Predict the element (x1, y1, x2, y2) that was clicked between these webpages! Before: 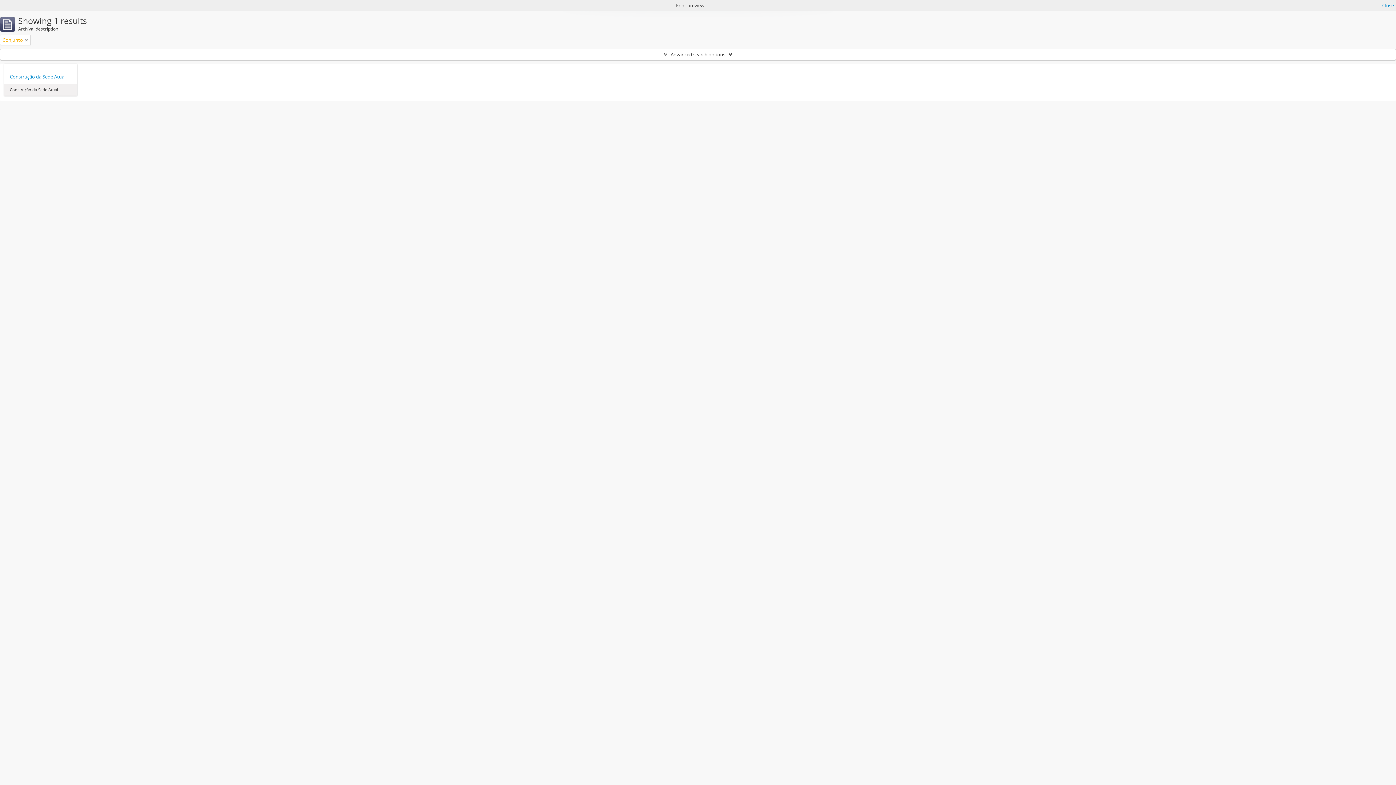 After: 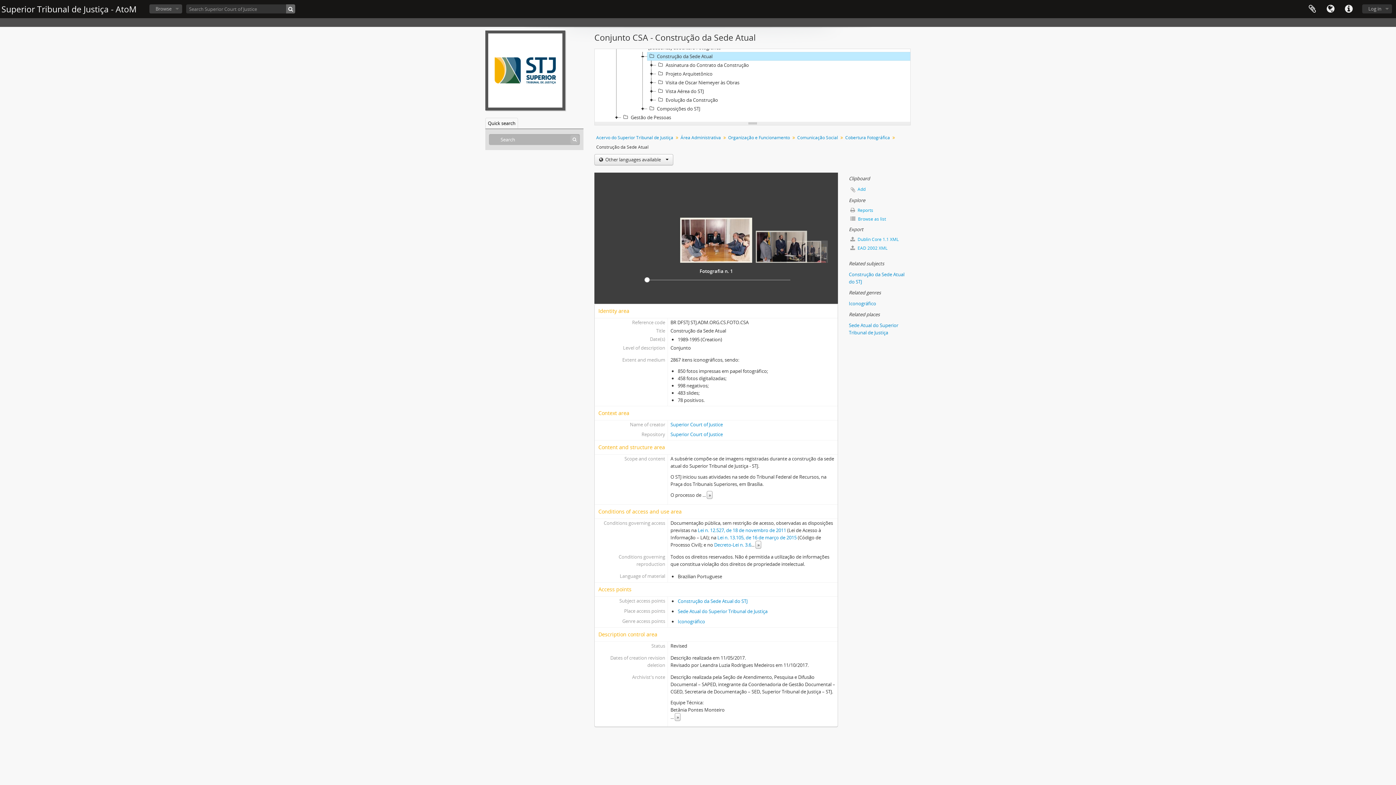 Action: bbox: (9, 73, 71, 80) label: Construção da Sede Atual